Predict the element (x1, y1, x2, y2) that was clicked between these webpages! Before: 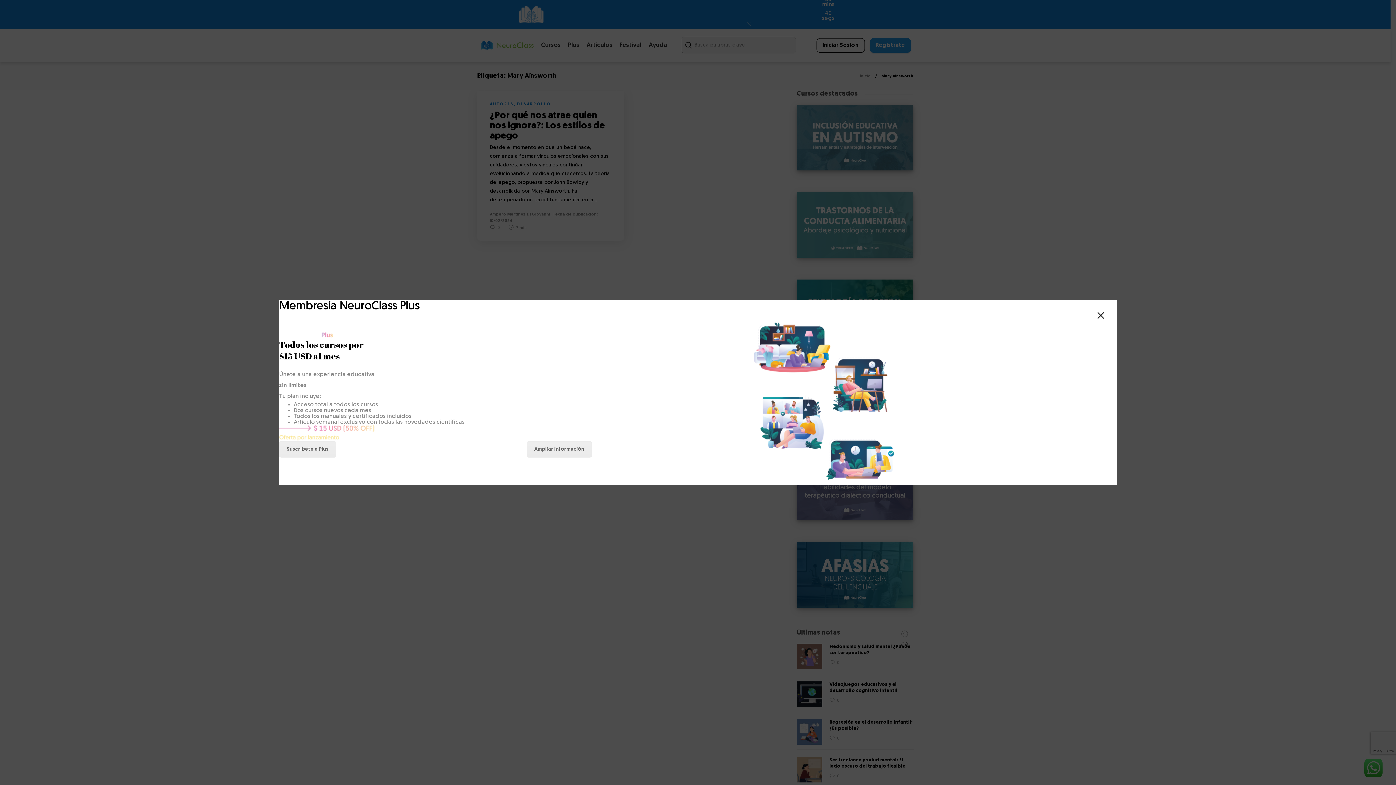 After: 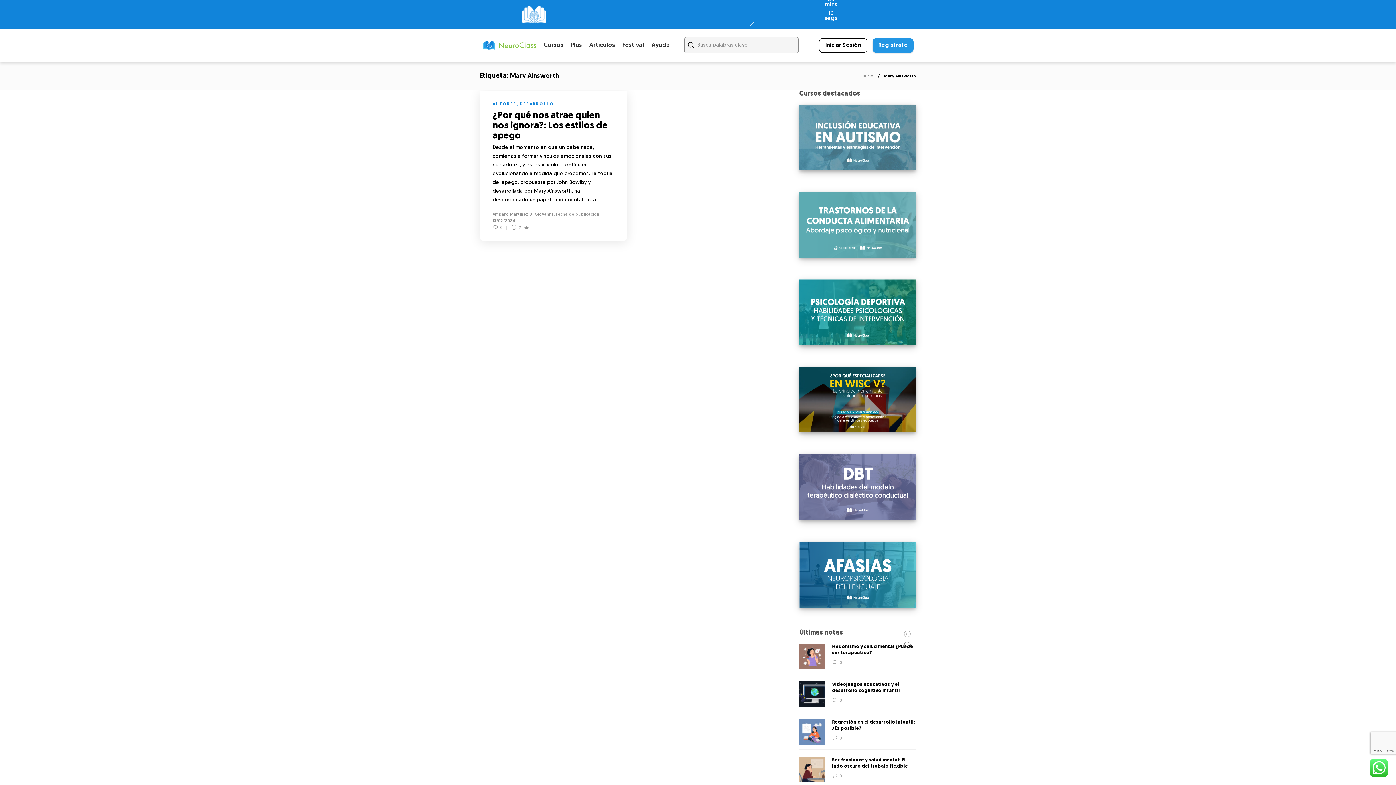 Action: bbox: (1097, 309, 1104, 321) label: Cerrar